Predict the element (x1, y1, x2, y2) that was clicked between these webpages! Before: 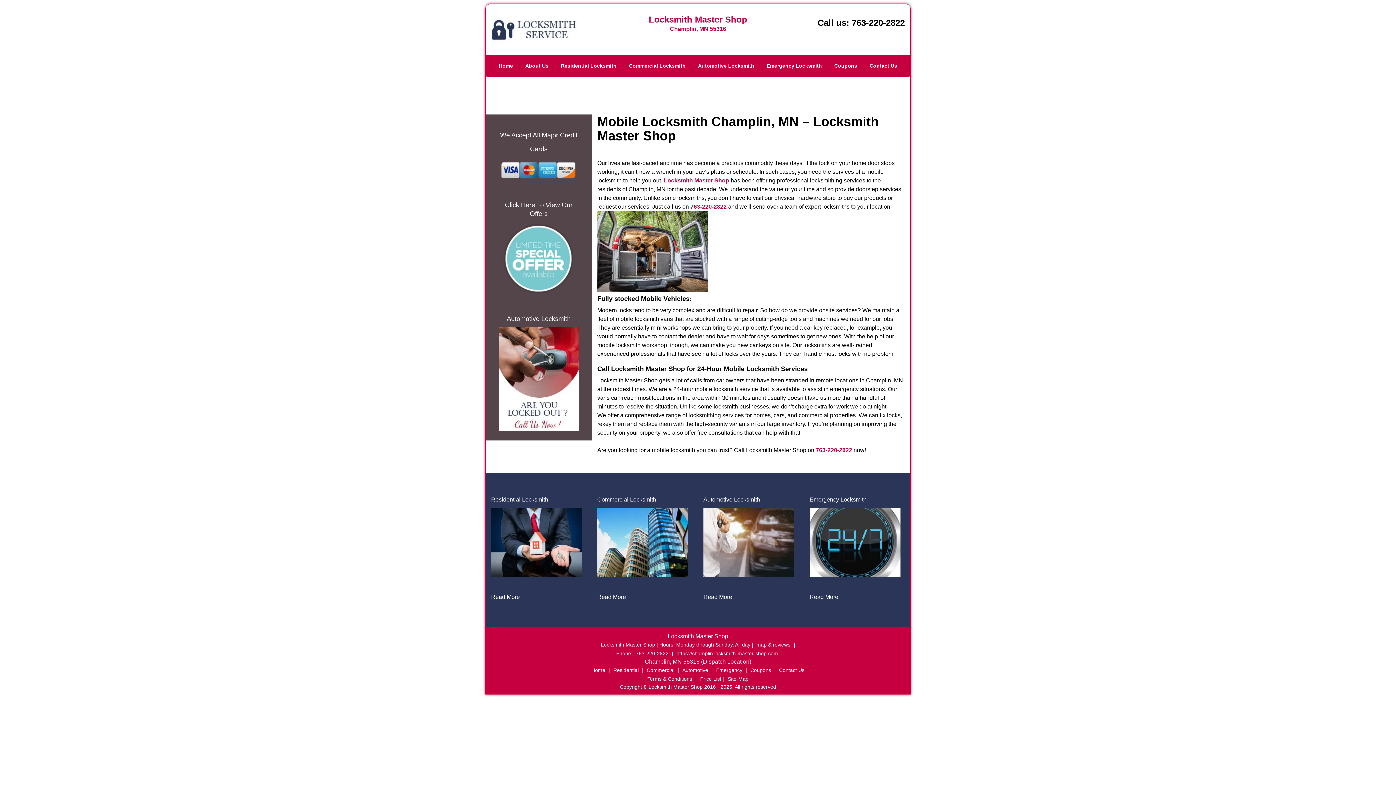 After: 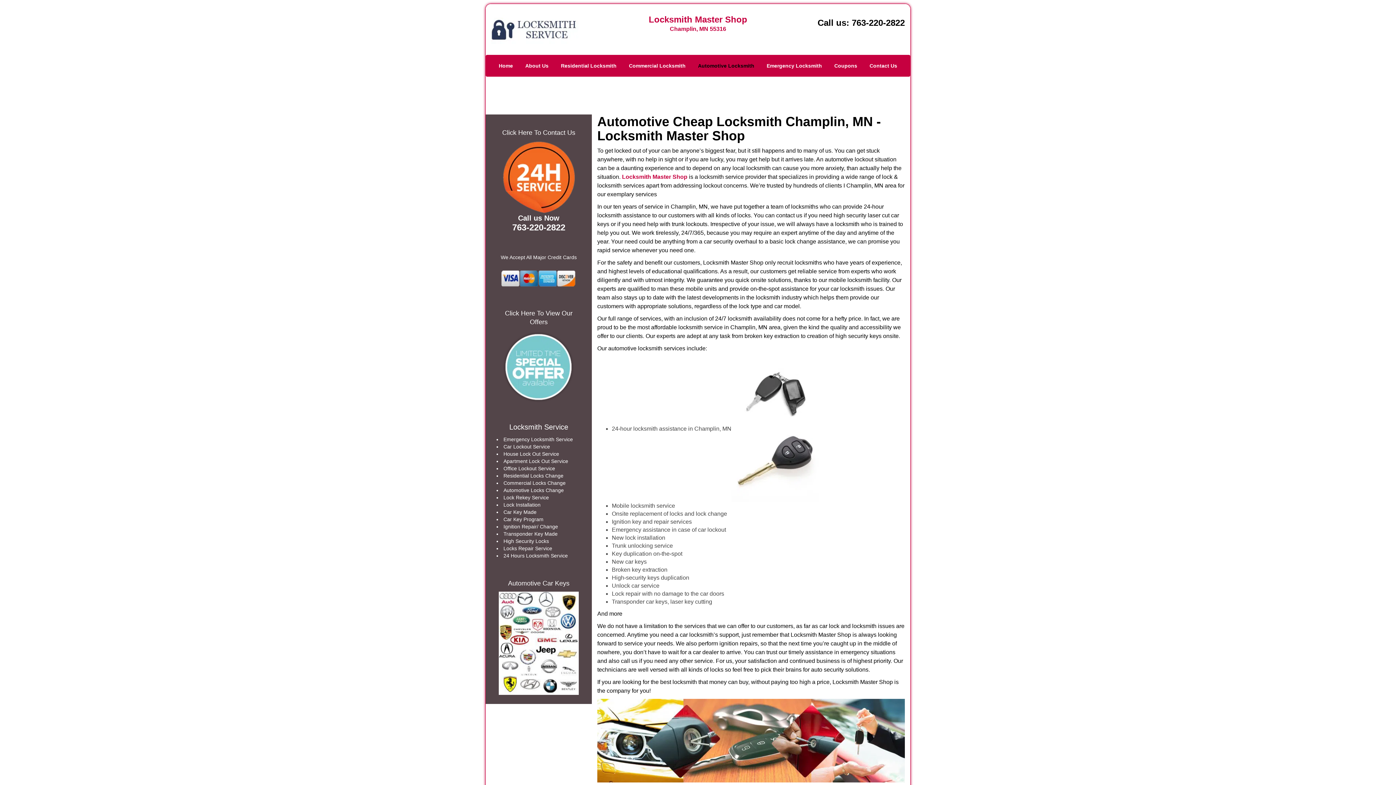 Action: label: Automotive bbox: (680, 601, 710, 606)